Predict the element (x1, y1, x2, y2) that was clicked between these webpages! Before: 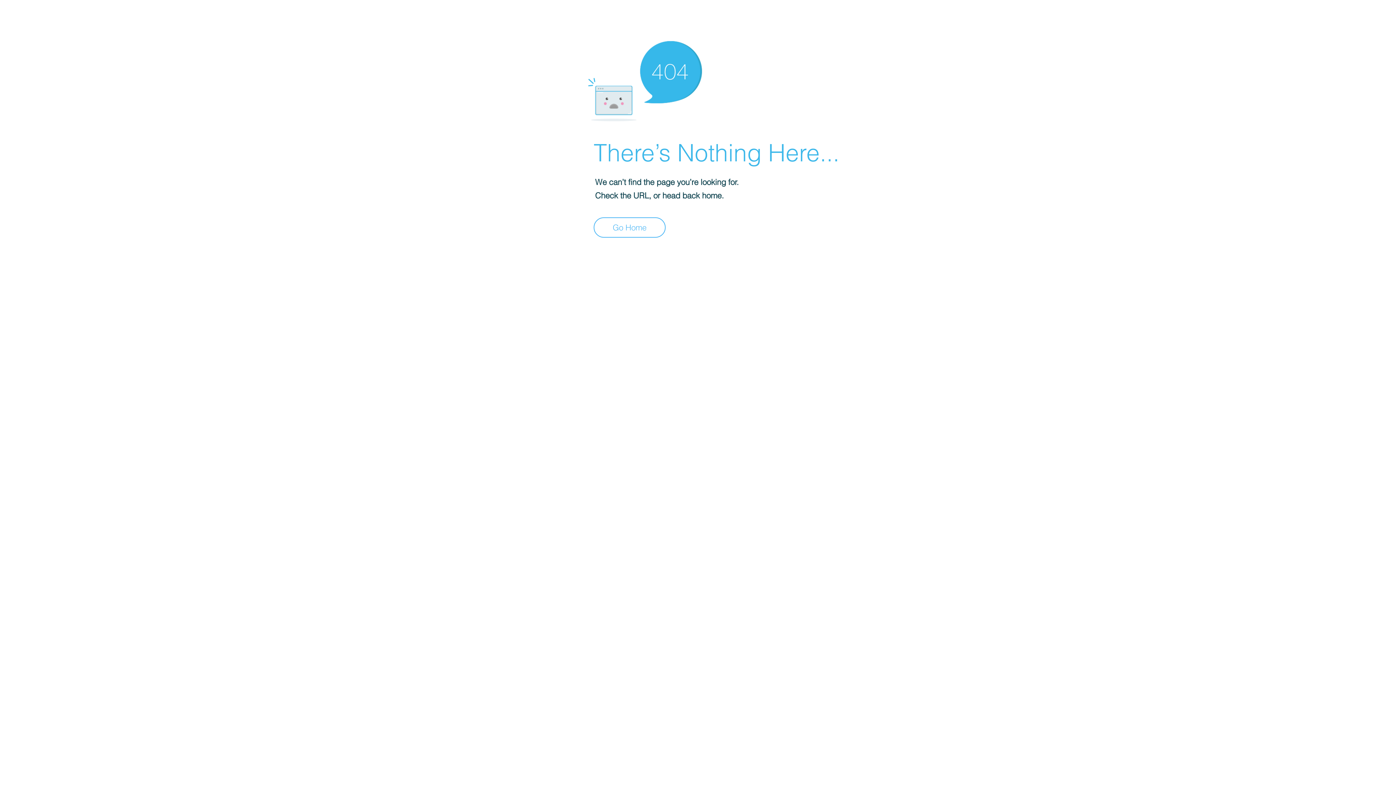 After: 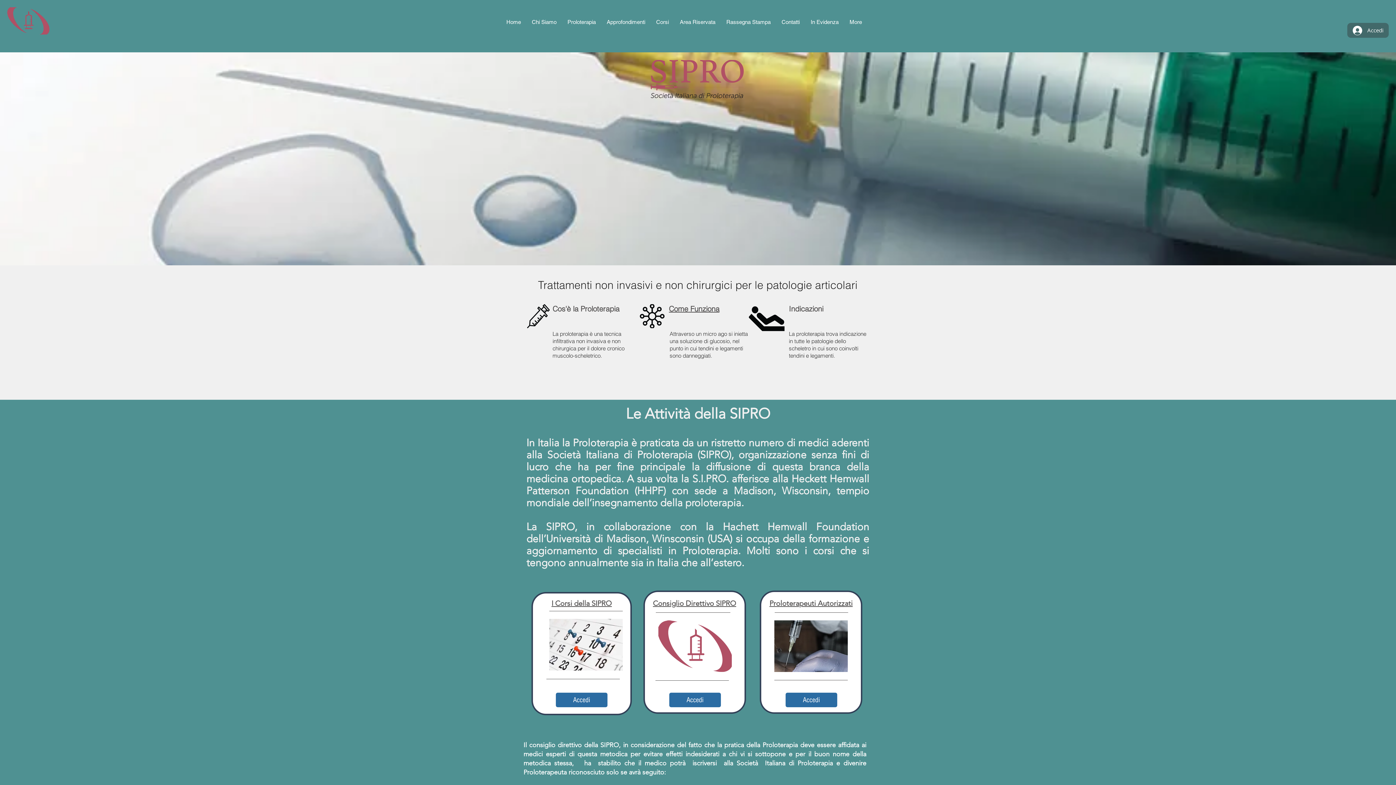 Action: bbox: (593, 217, 665, 237) label: Go Home